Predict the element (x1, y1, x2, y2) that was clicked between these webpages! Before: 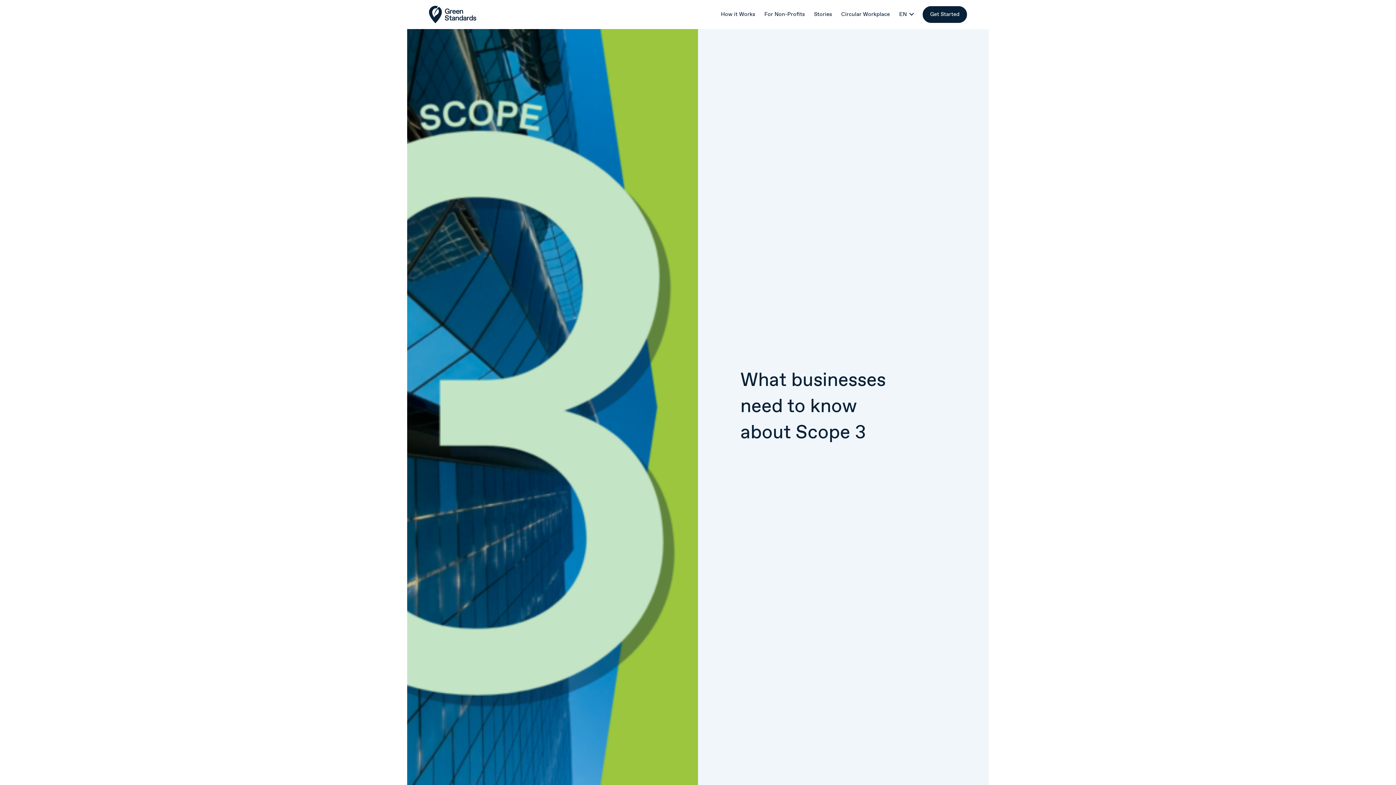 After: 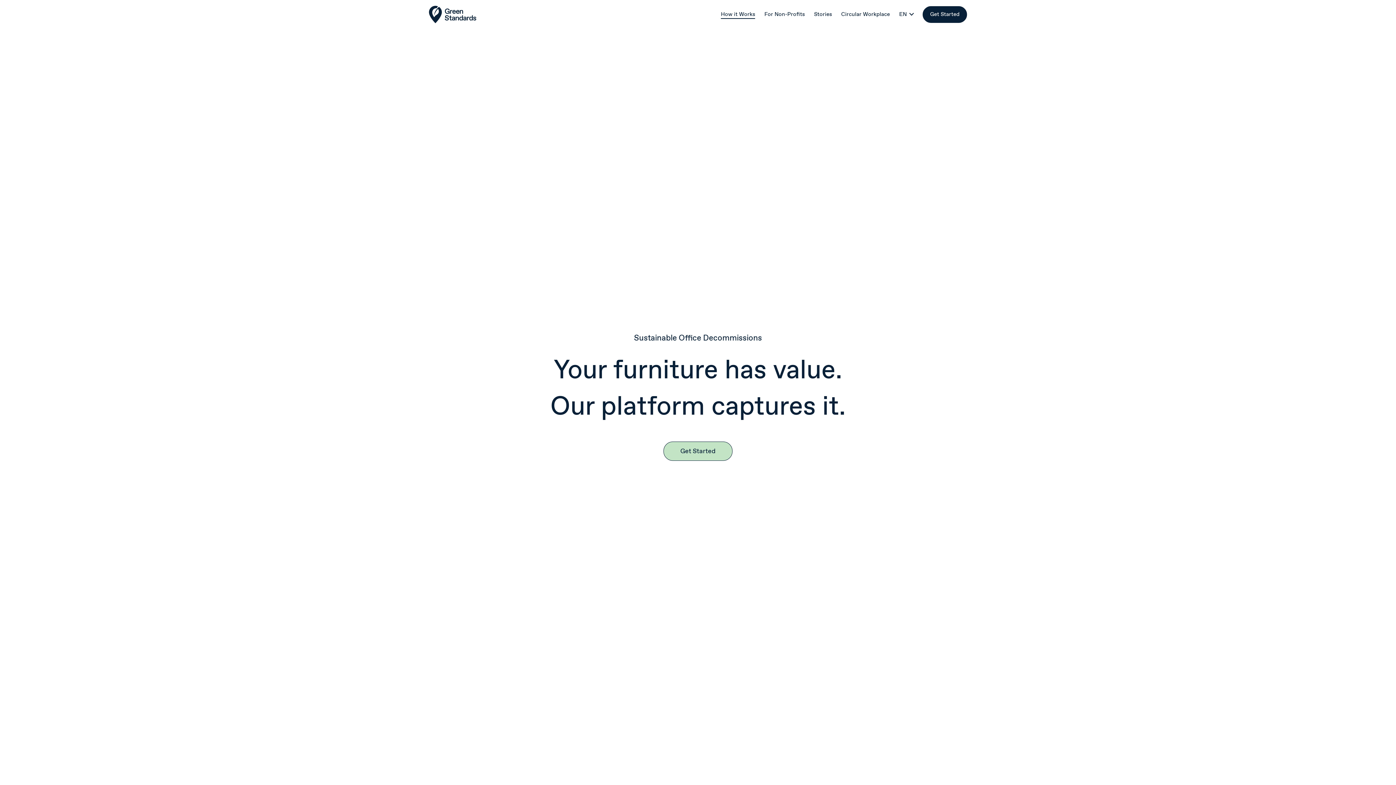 Action: label: How it Works bbox: (721, 10, 755, 18)